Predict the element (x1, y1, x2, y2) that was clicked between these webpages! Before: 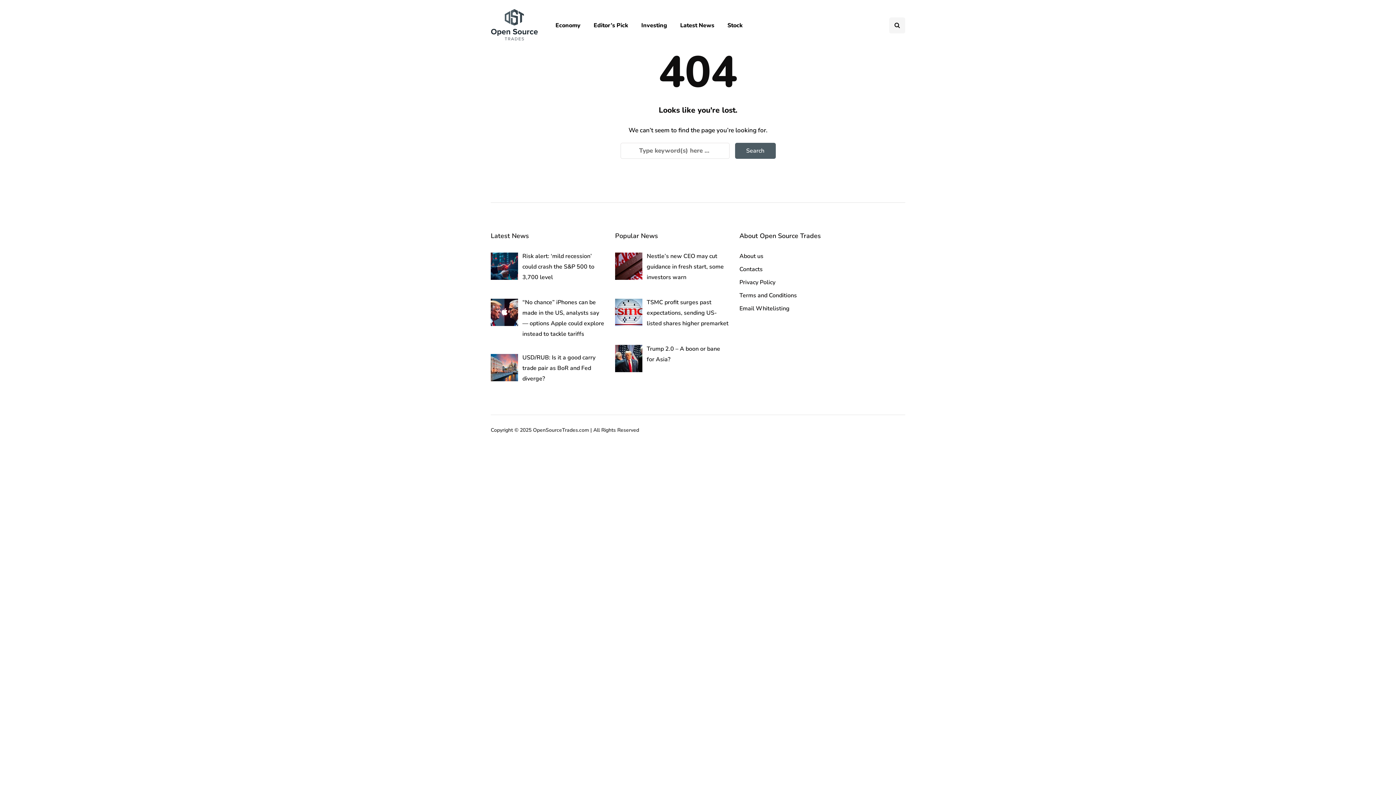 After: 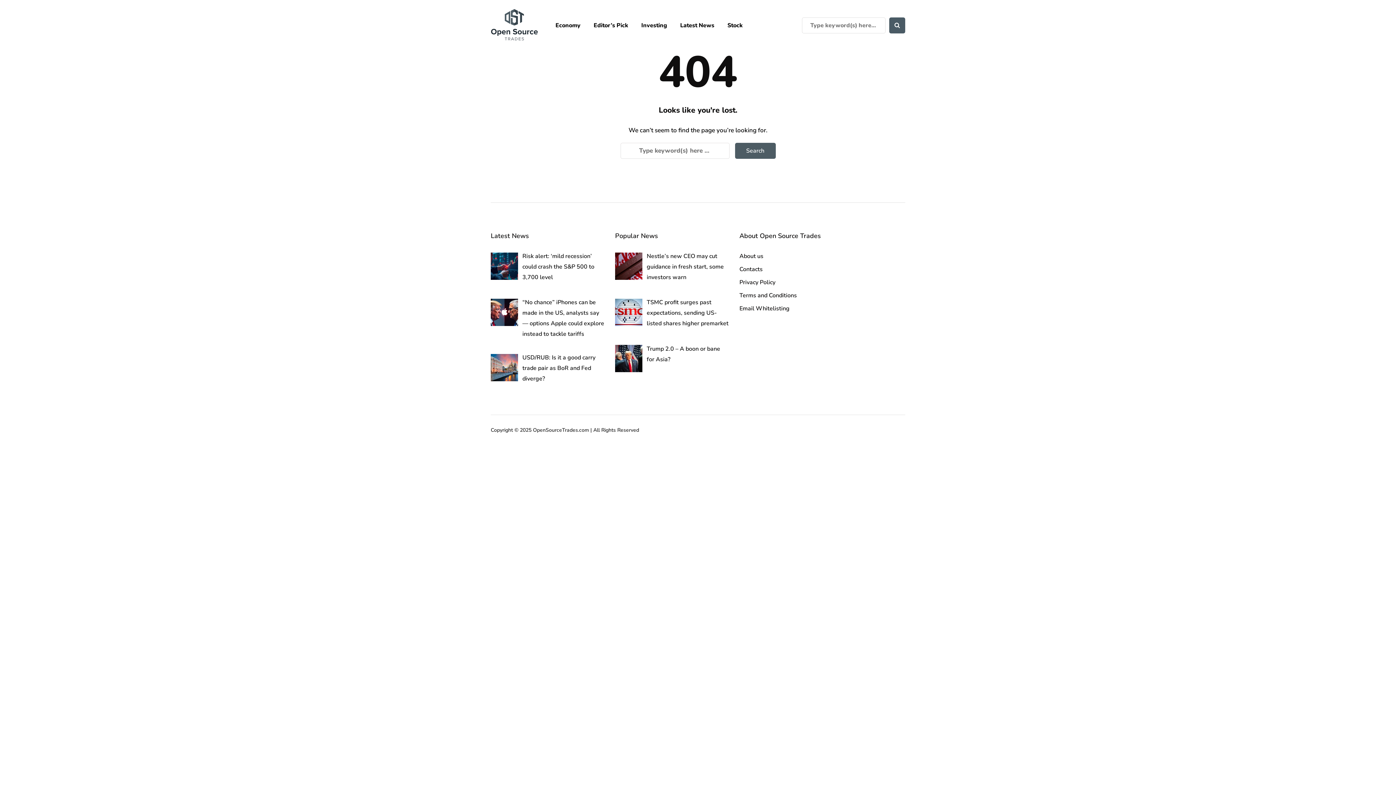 Action: label: Search toggle bbox: (889, 17, 905, 33)